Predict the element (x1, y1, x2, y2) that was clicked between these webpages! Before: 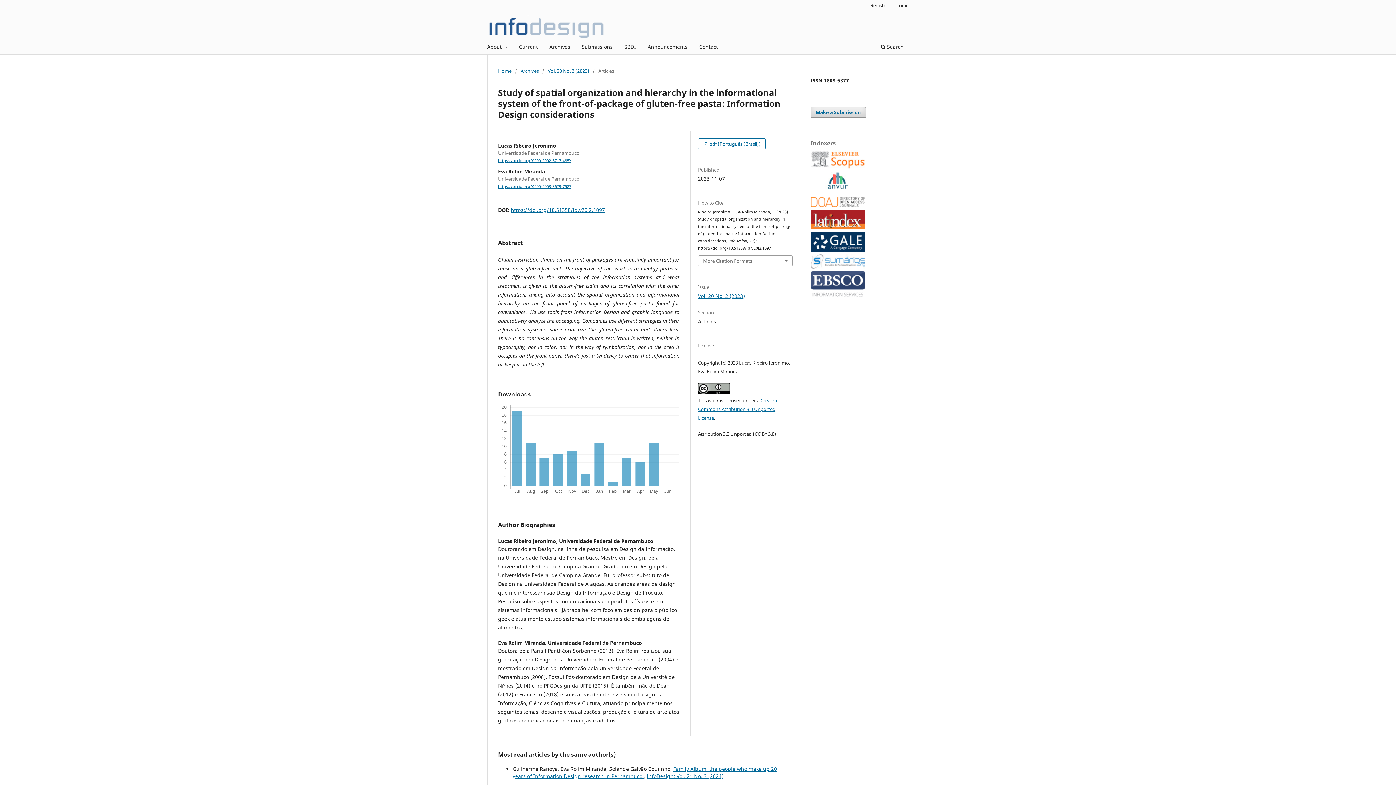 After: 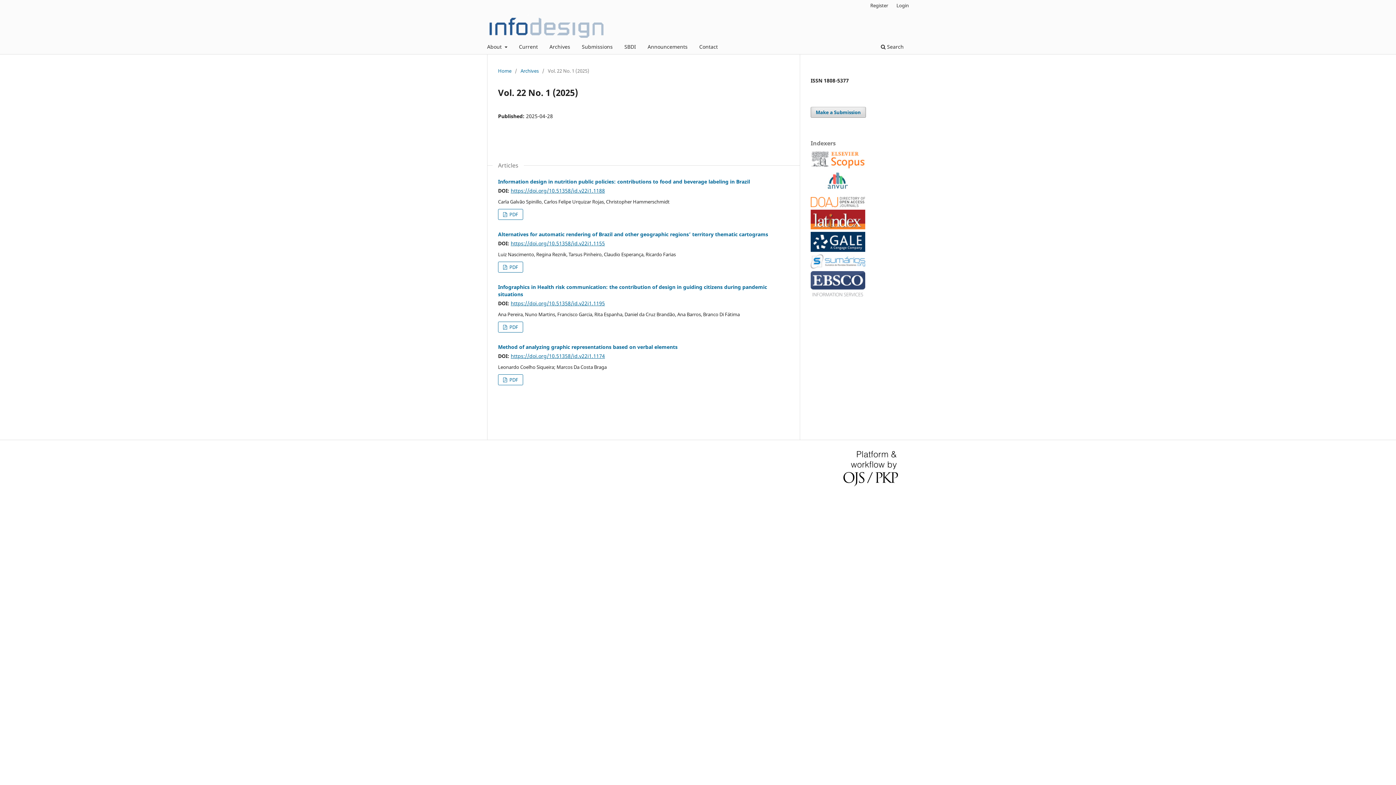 Action: label: Current bbox: (516, 41, 540, 54)